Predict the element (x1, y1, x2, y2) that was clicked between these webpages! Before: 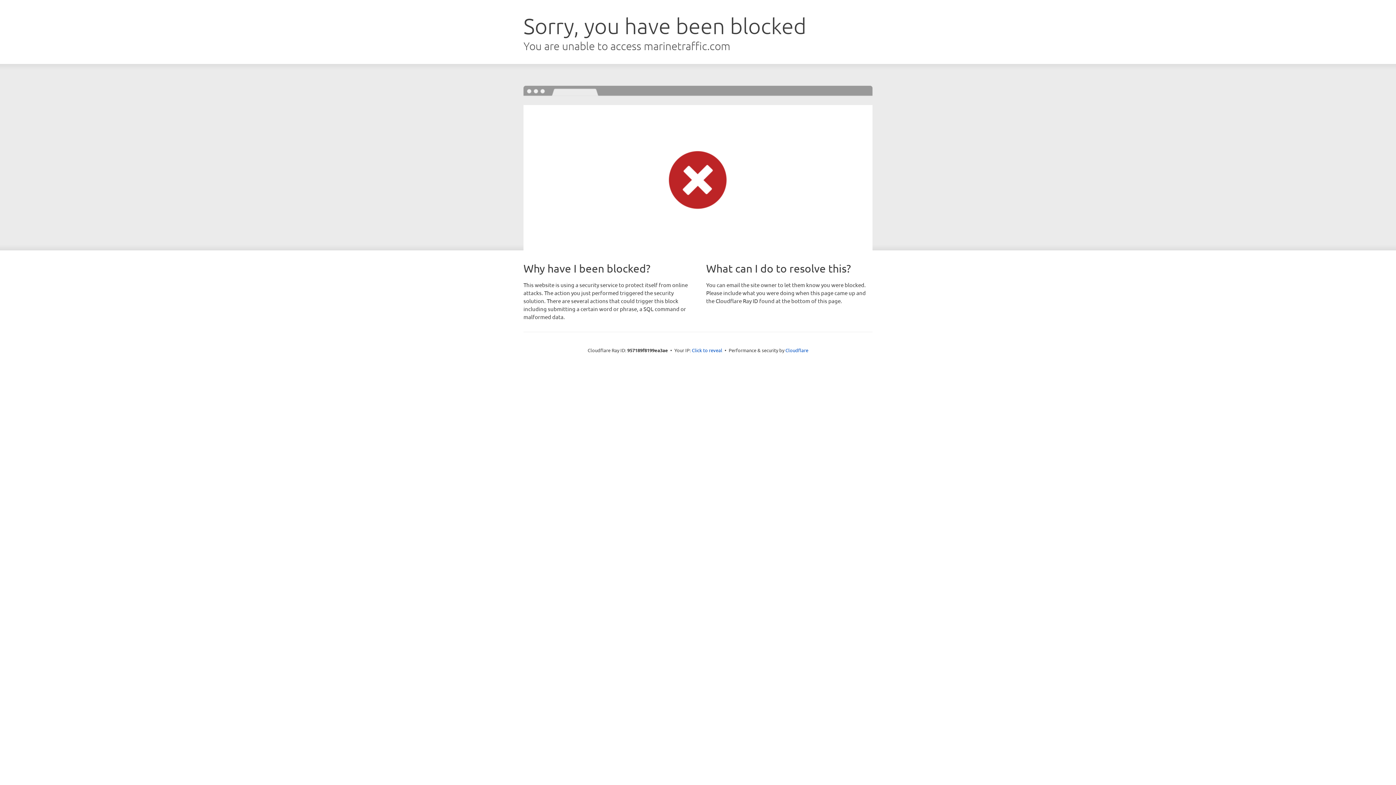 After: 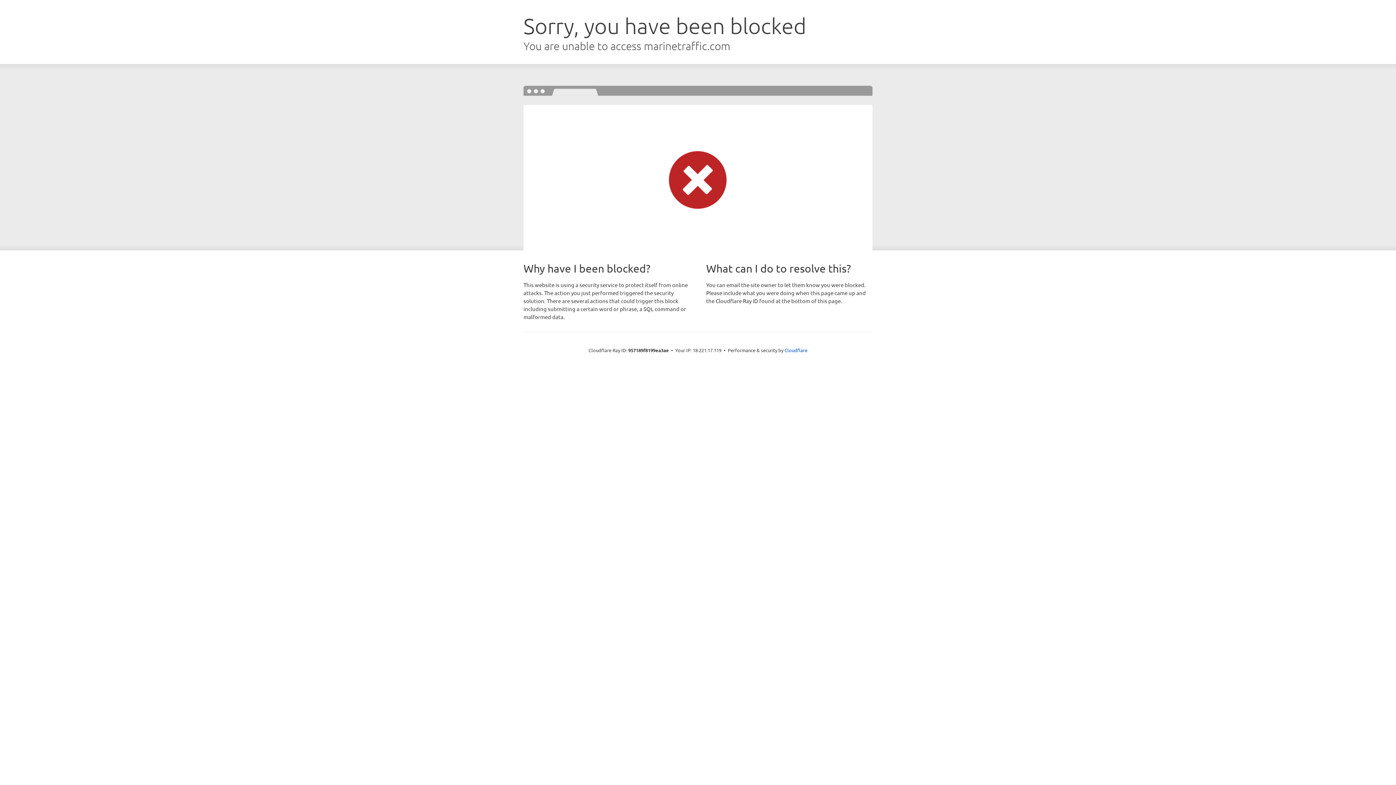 Action: label: Click to reveal bbox: (692, 346, 722, 353)